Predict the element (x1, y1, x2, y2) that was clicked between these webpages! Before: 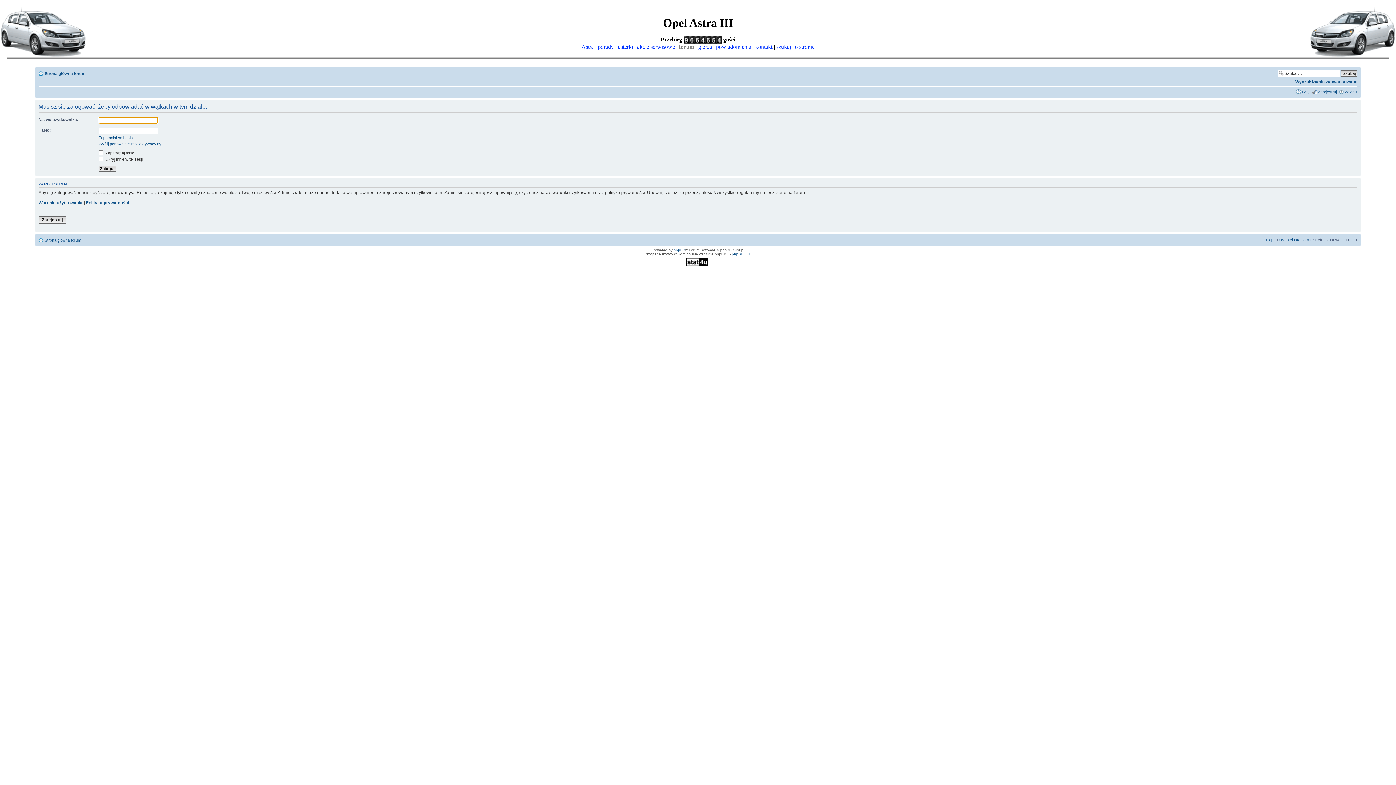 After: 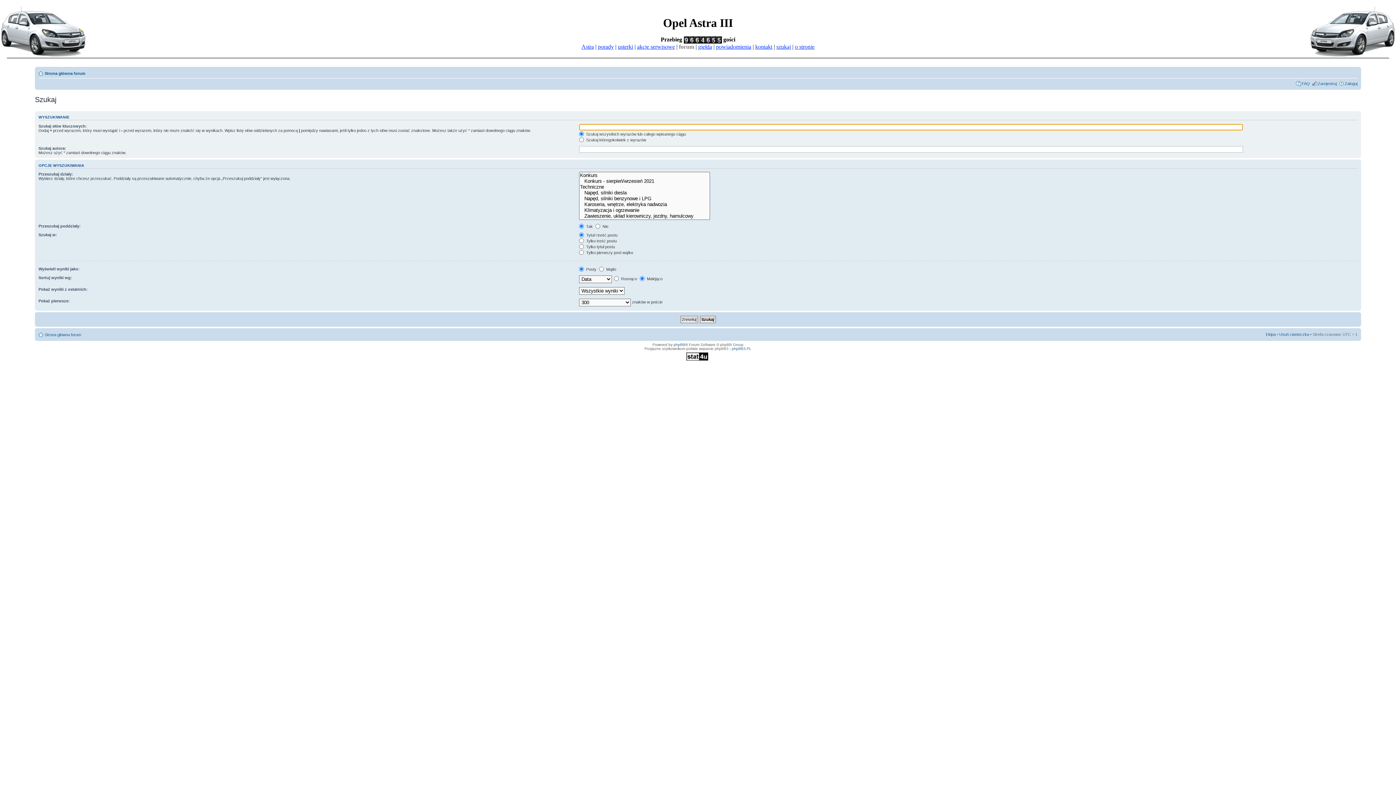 Action: label: Wyszukiwanie zaawansowane bbox: (1295, 79, 1357, 84)